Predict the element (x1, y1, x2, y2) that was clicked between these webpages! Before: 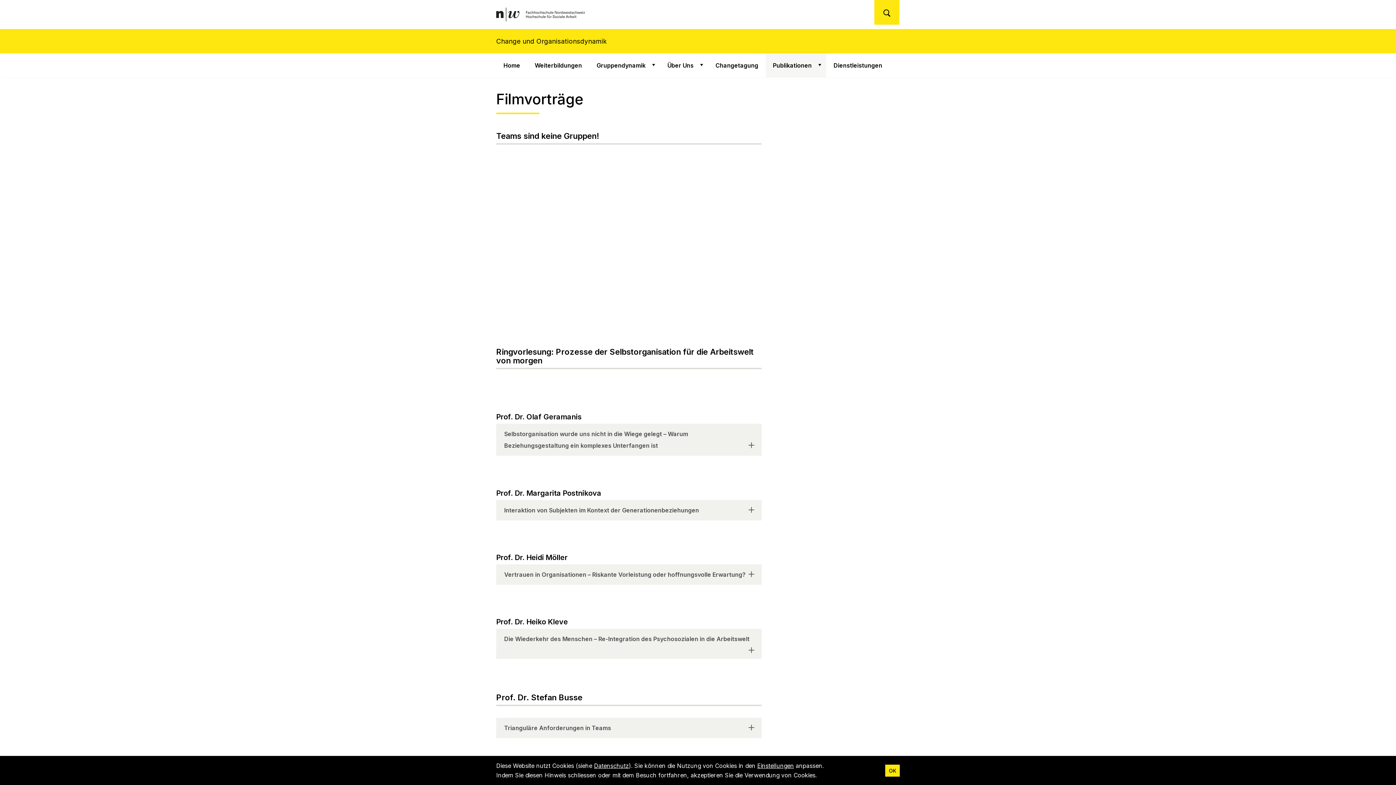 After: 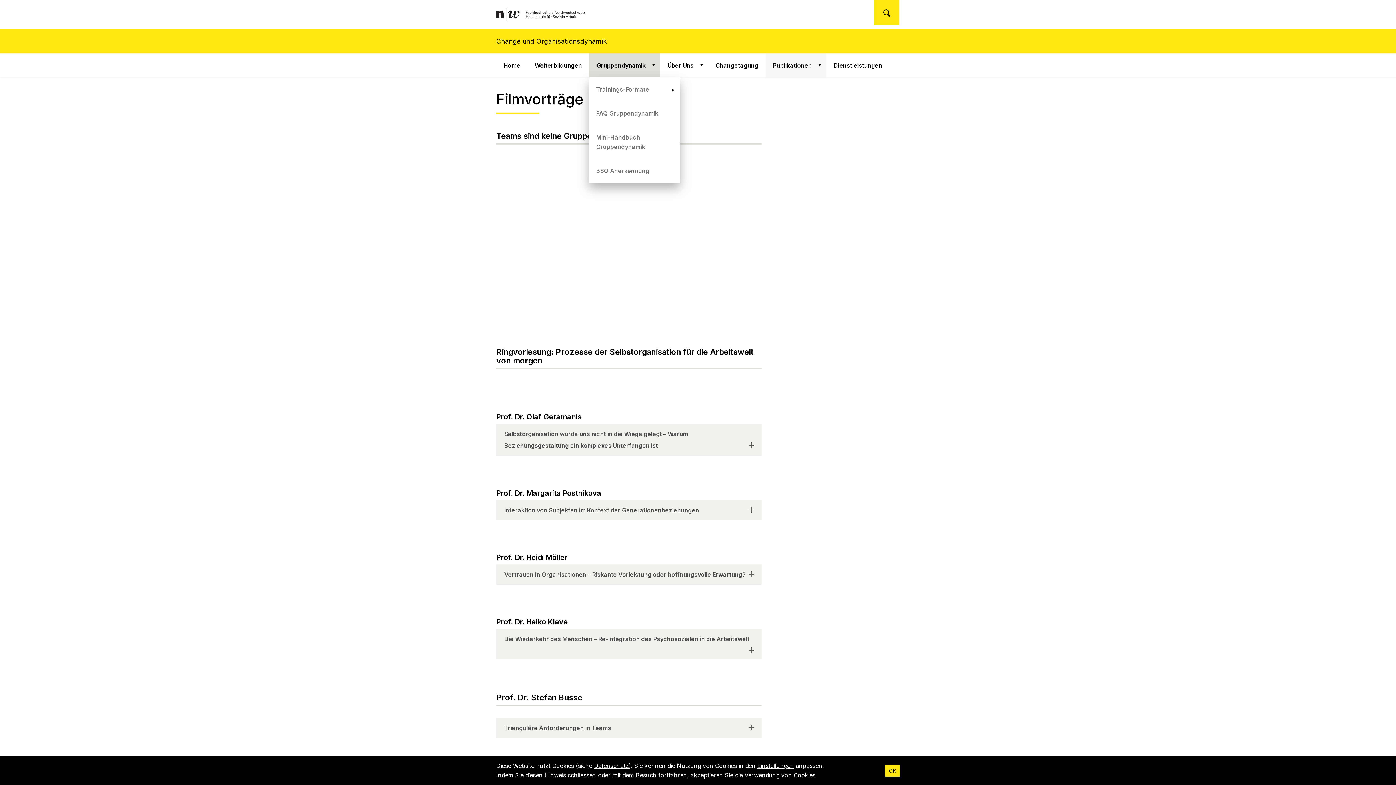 Action: bbox: (645, 53, 660, 77) label: Zeige Untermenü für "Gruppendynamik"